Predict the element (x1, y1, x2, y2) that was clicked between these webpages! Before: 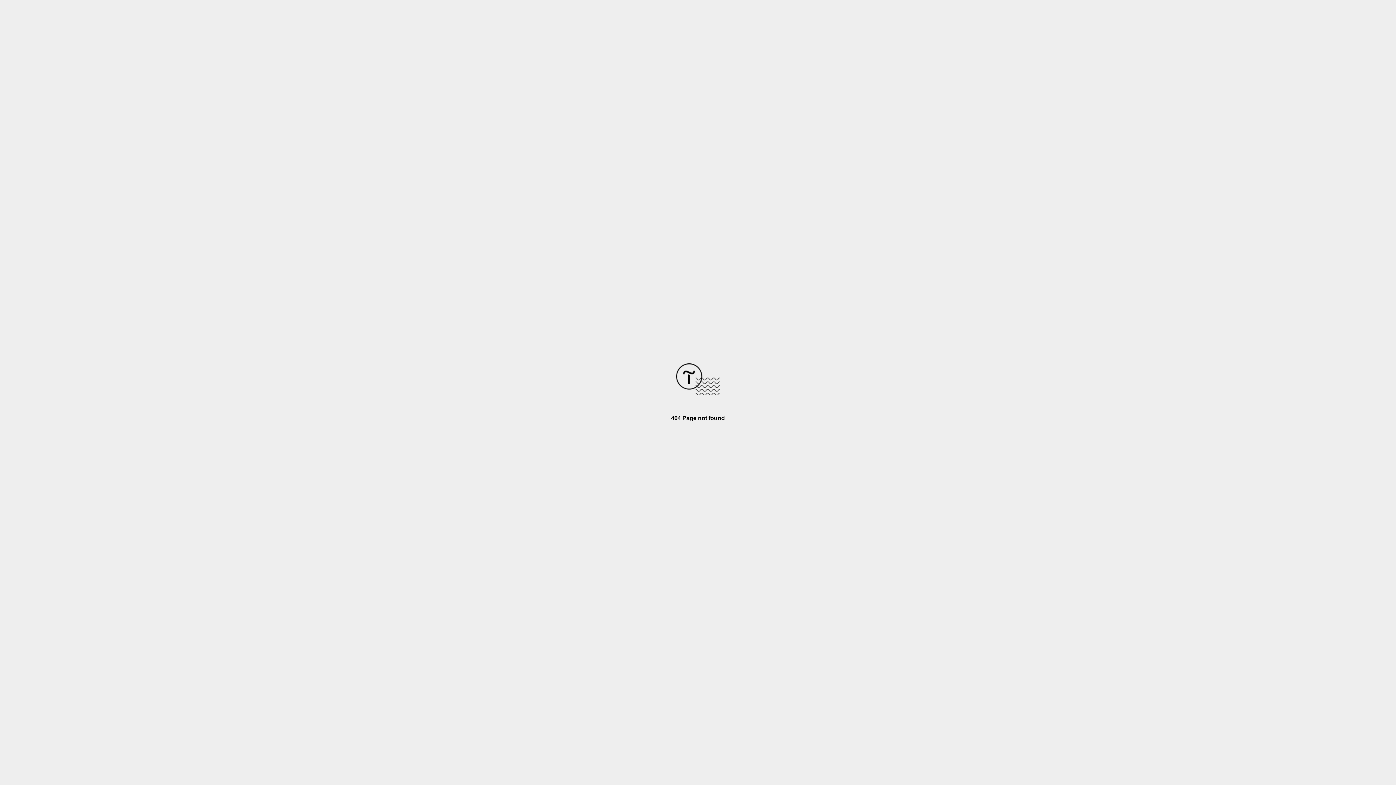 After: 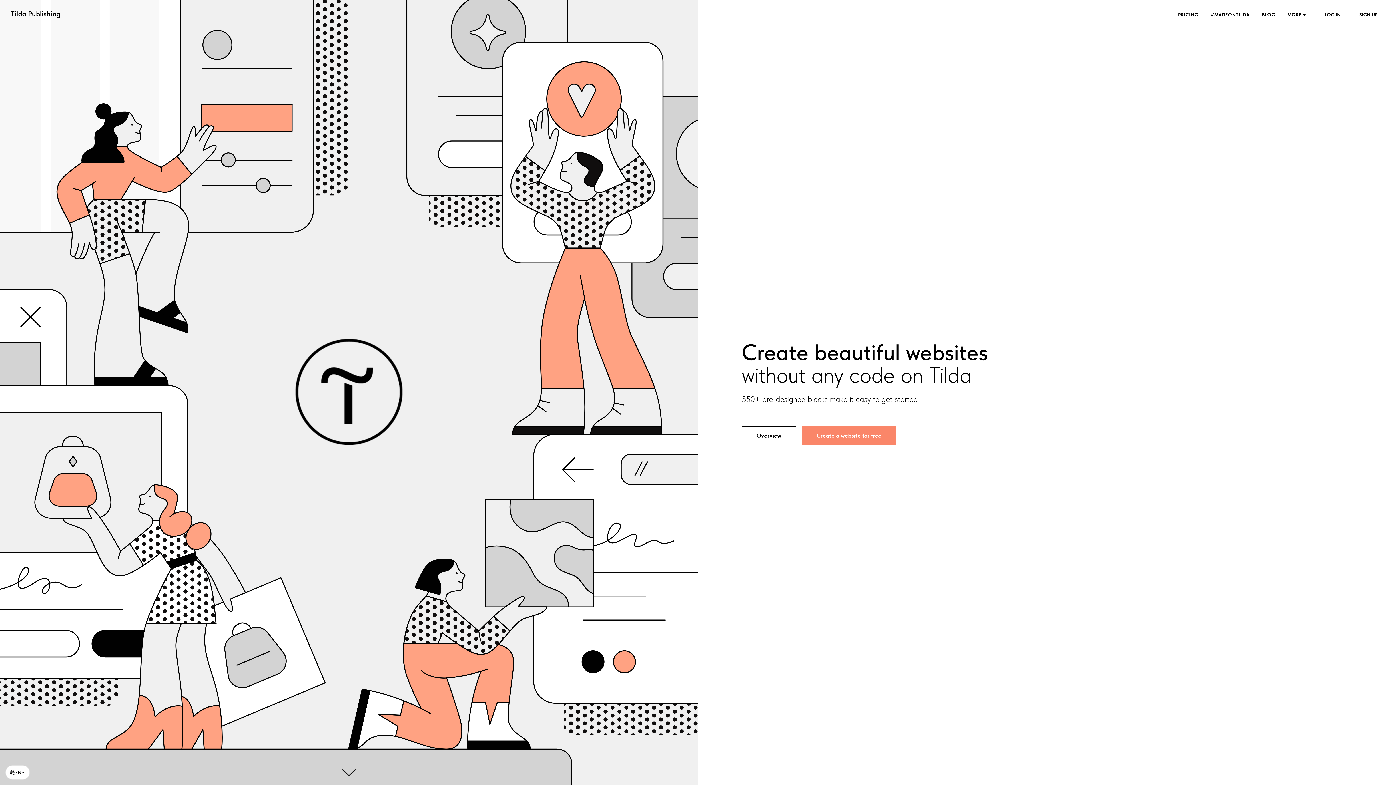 Action: bbox: (676, 390, 720, 396)